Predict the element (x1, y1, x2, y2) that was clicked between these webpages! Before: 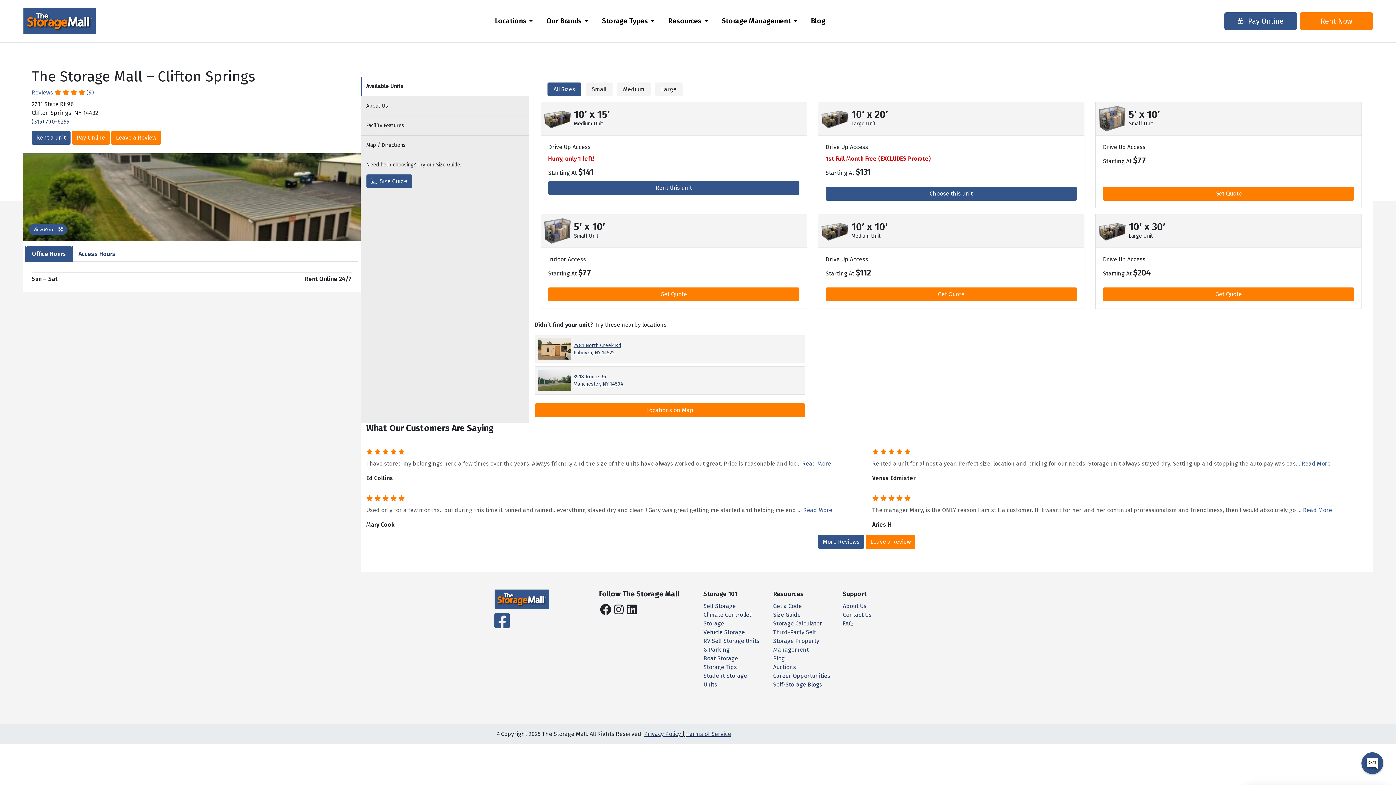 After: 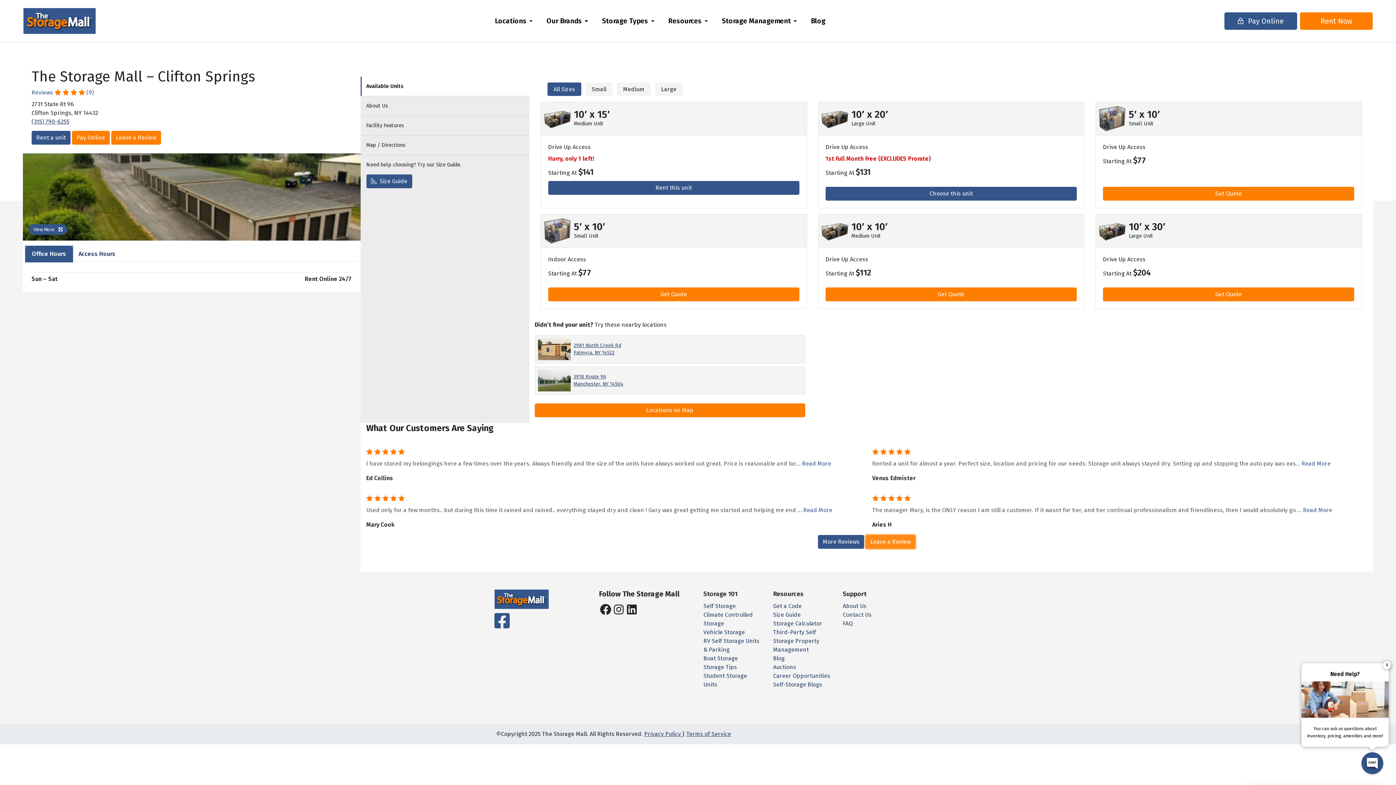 Action: label: Leave a Review bbox: (865, 535, 915, 549)